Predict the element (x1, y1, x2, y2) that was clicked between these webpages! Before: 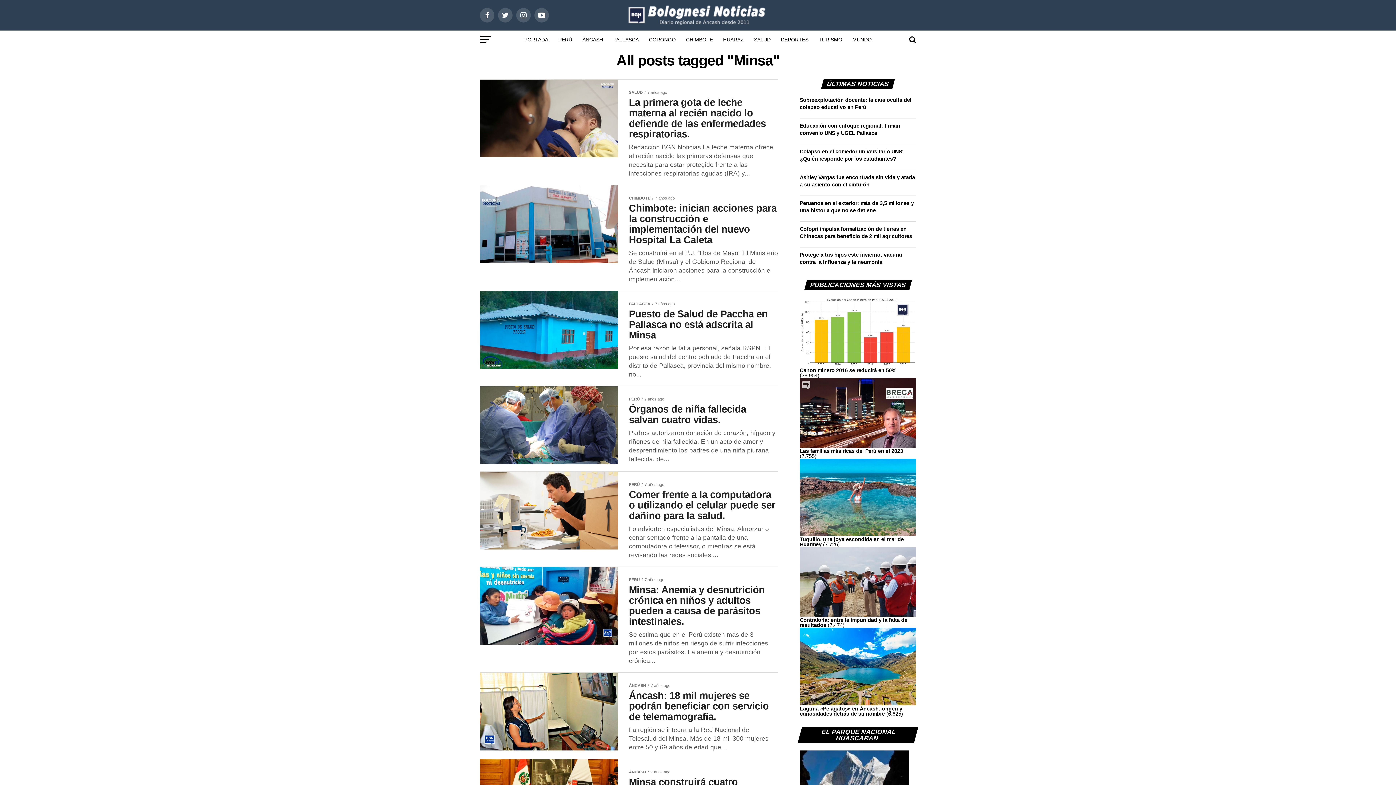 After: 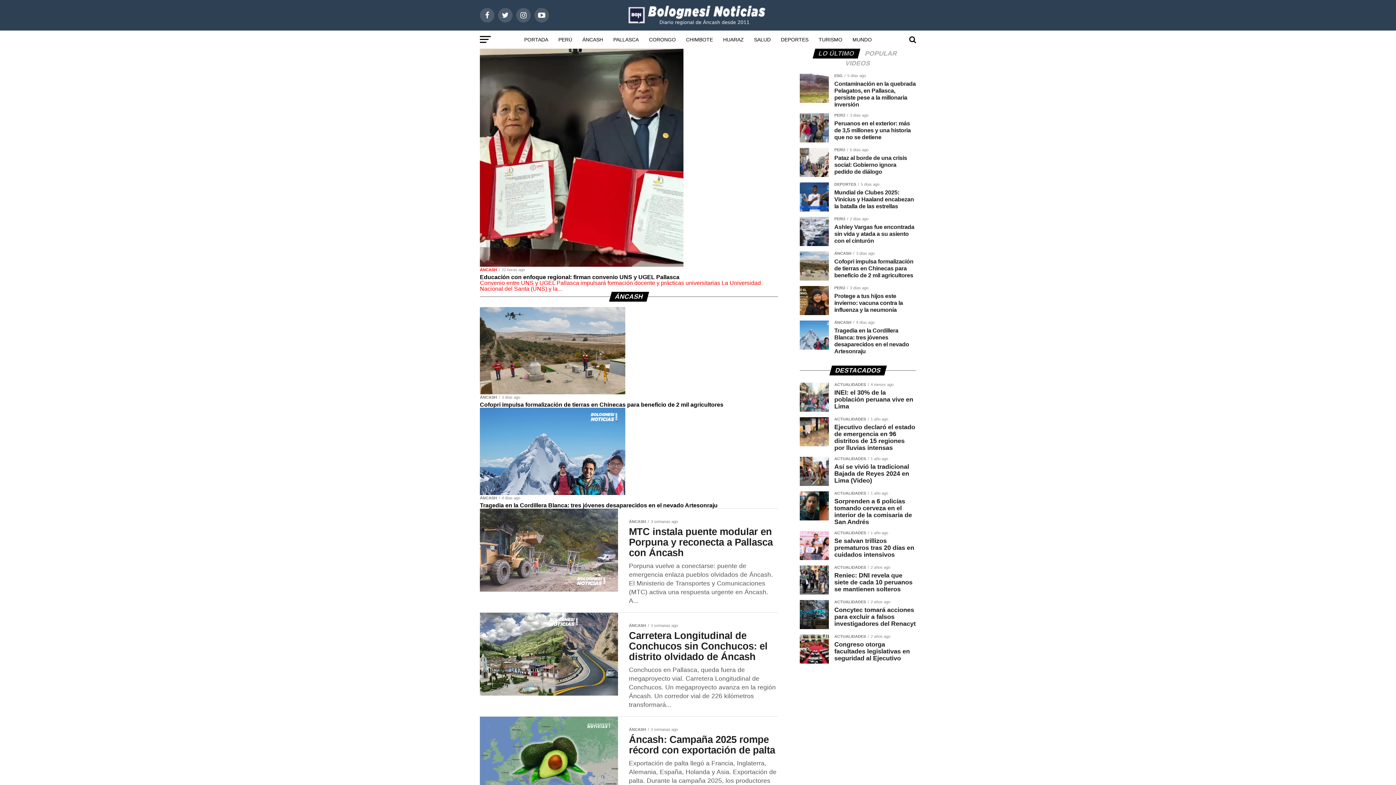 Action: bbox: (578, 30, 607, 48) label: ÁNCASH